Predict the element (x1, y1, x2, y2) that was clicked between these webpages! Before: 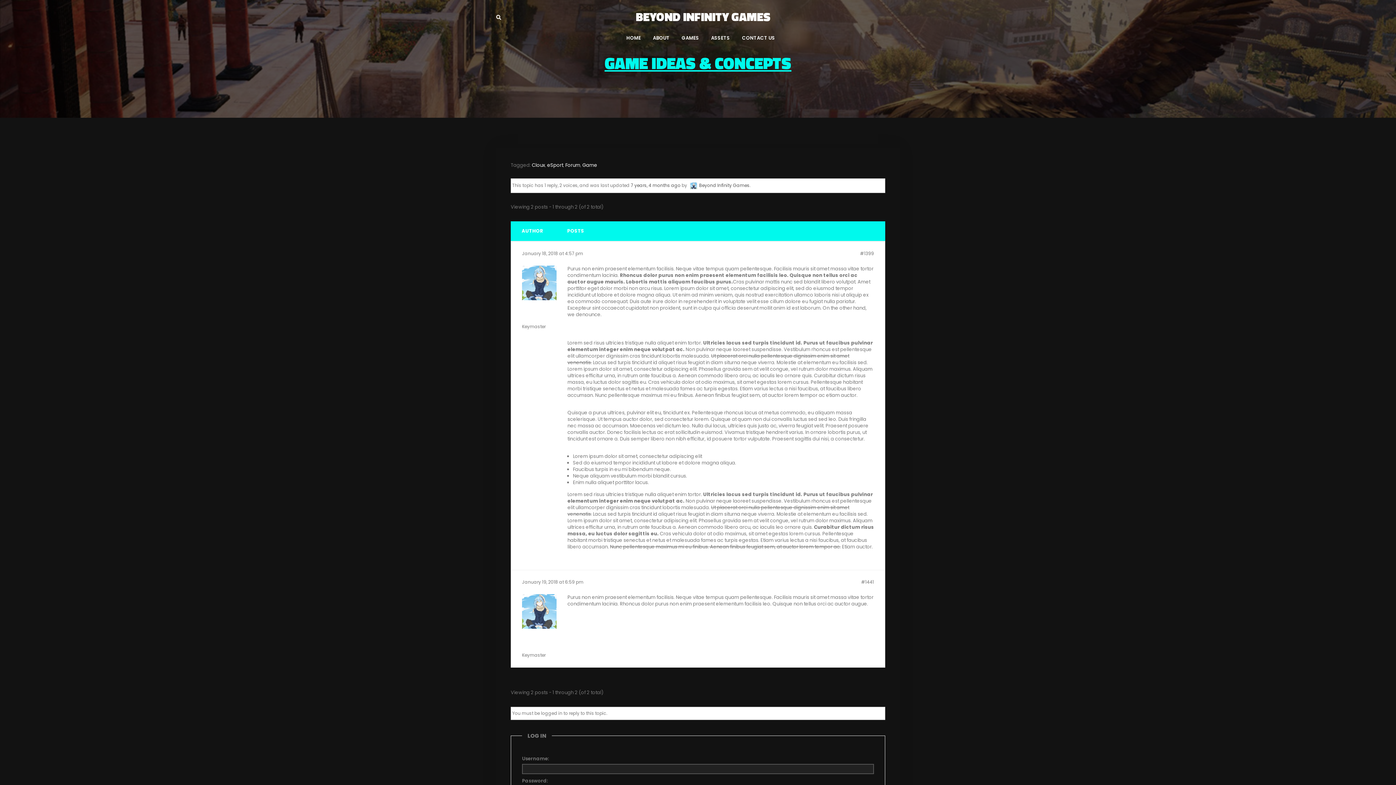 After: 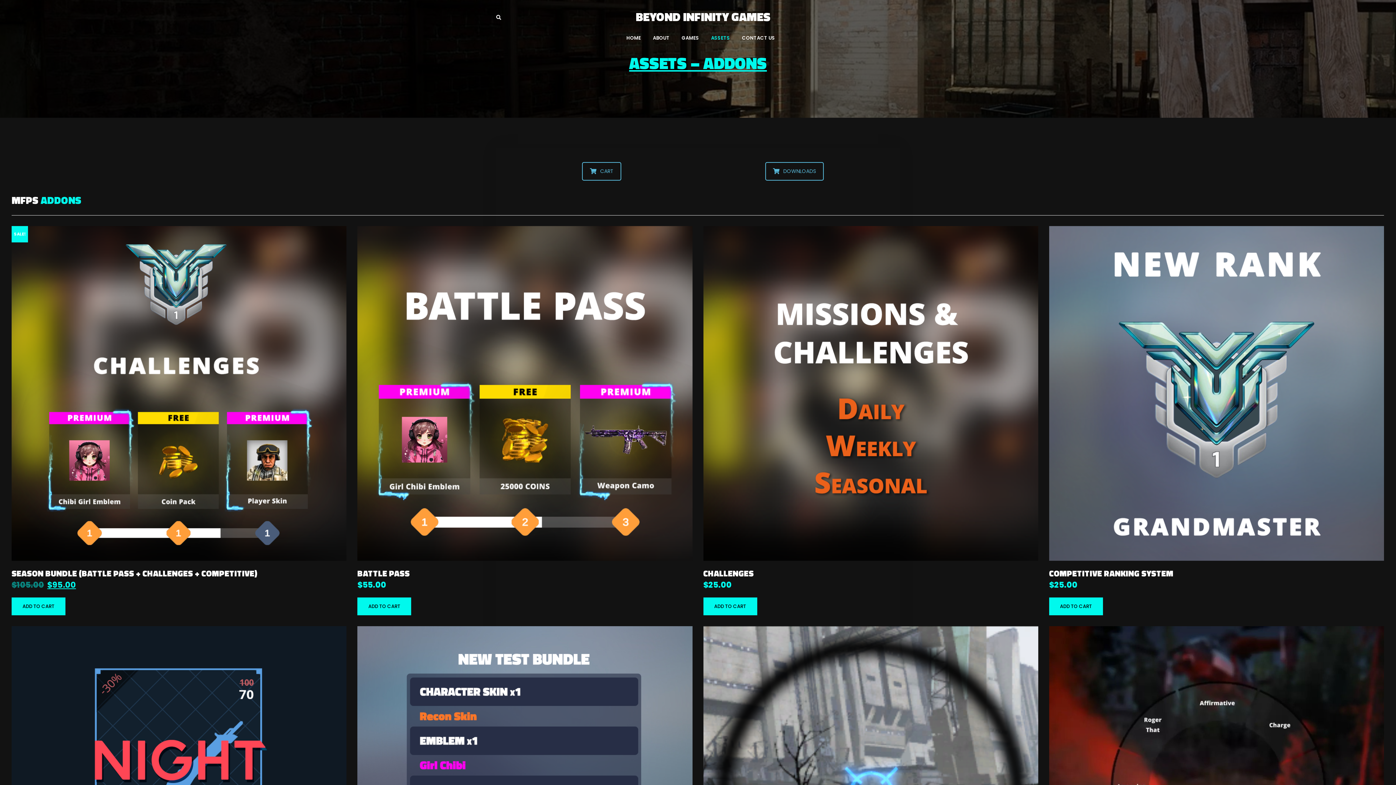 Action: label: ASSETS bbox: (705, 28, 735, 47)